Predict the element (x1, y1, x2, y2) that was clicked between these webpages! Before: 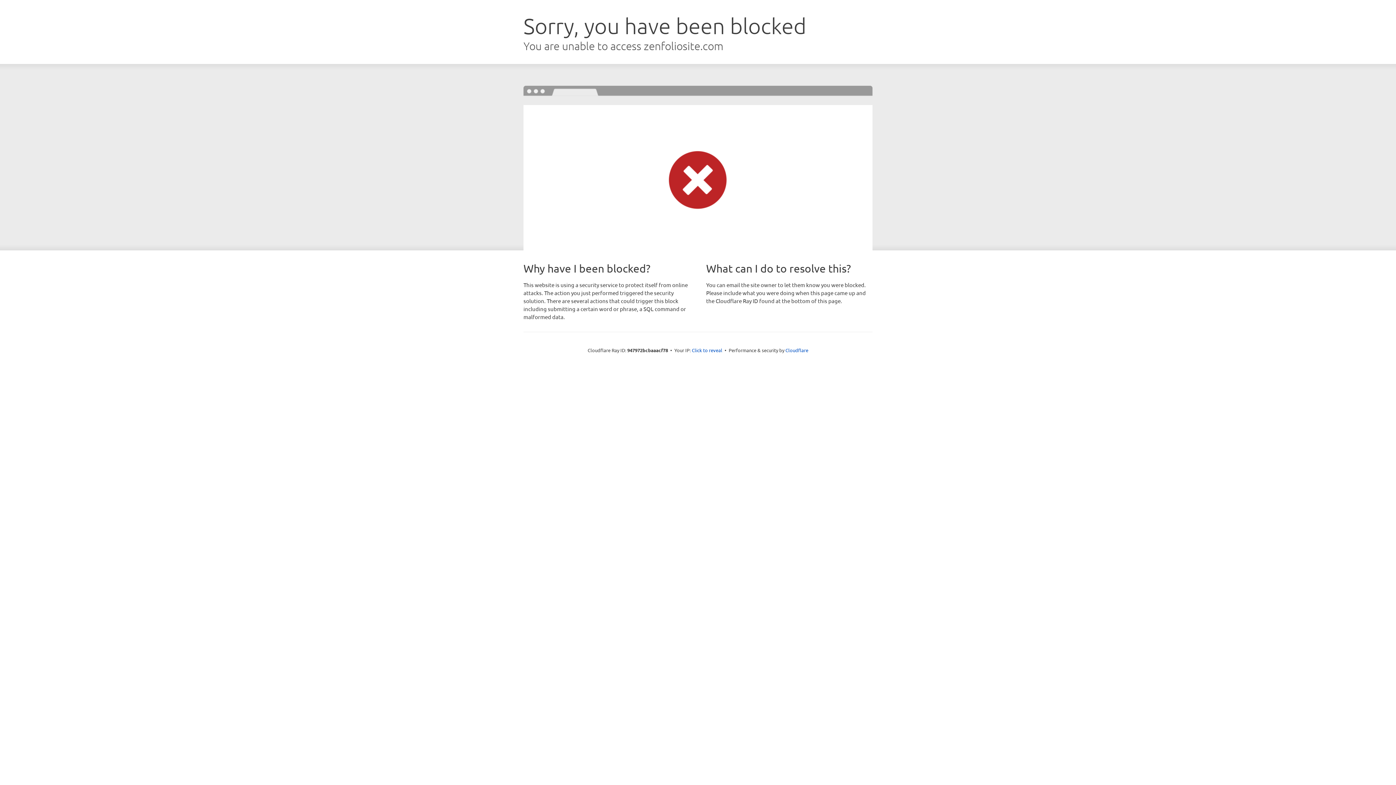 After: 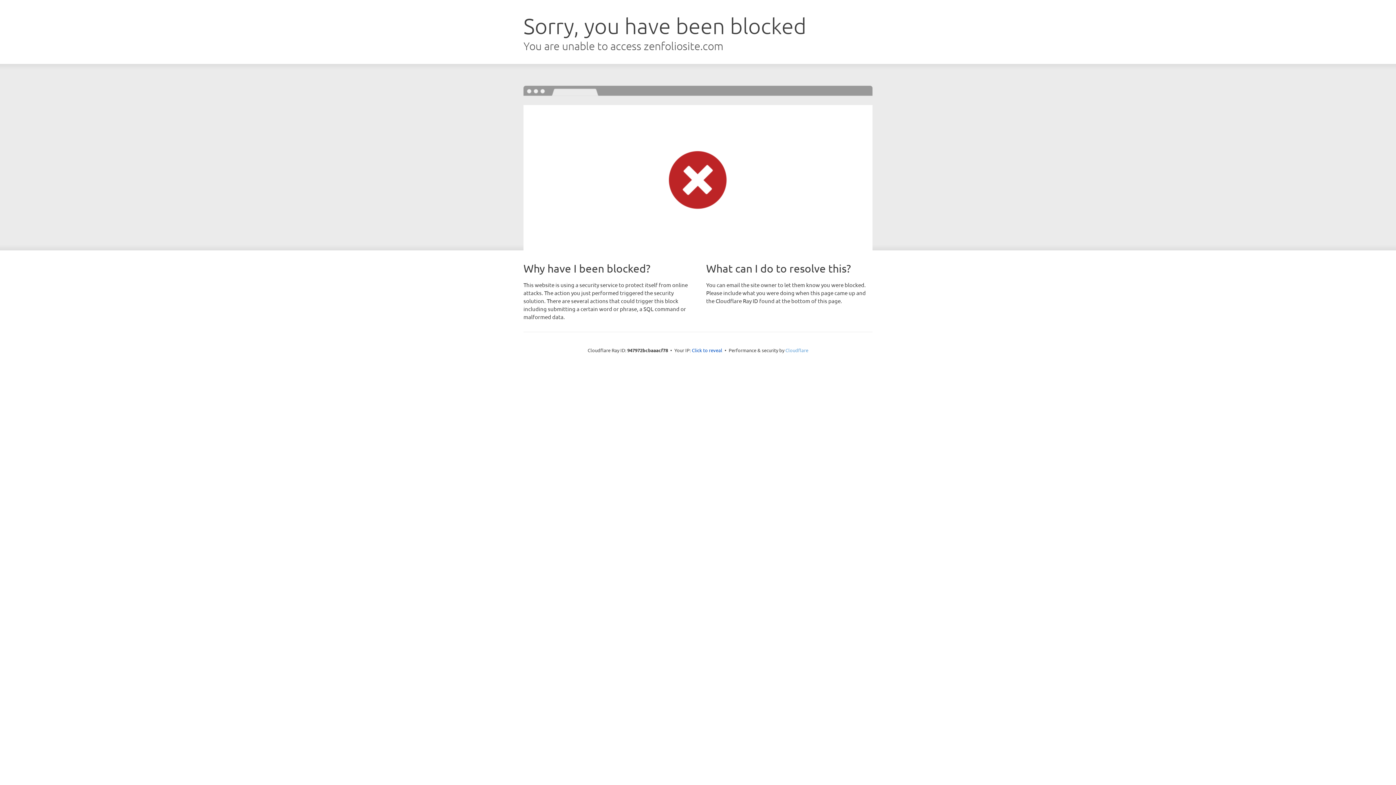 Action: bbox: (785, 347, 808, 353) label: Cloudflare